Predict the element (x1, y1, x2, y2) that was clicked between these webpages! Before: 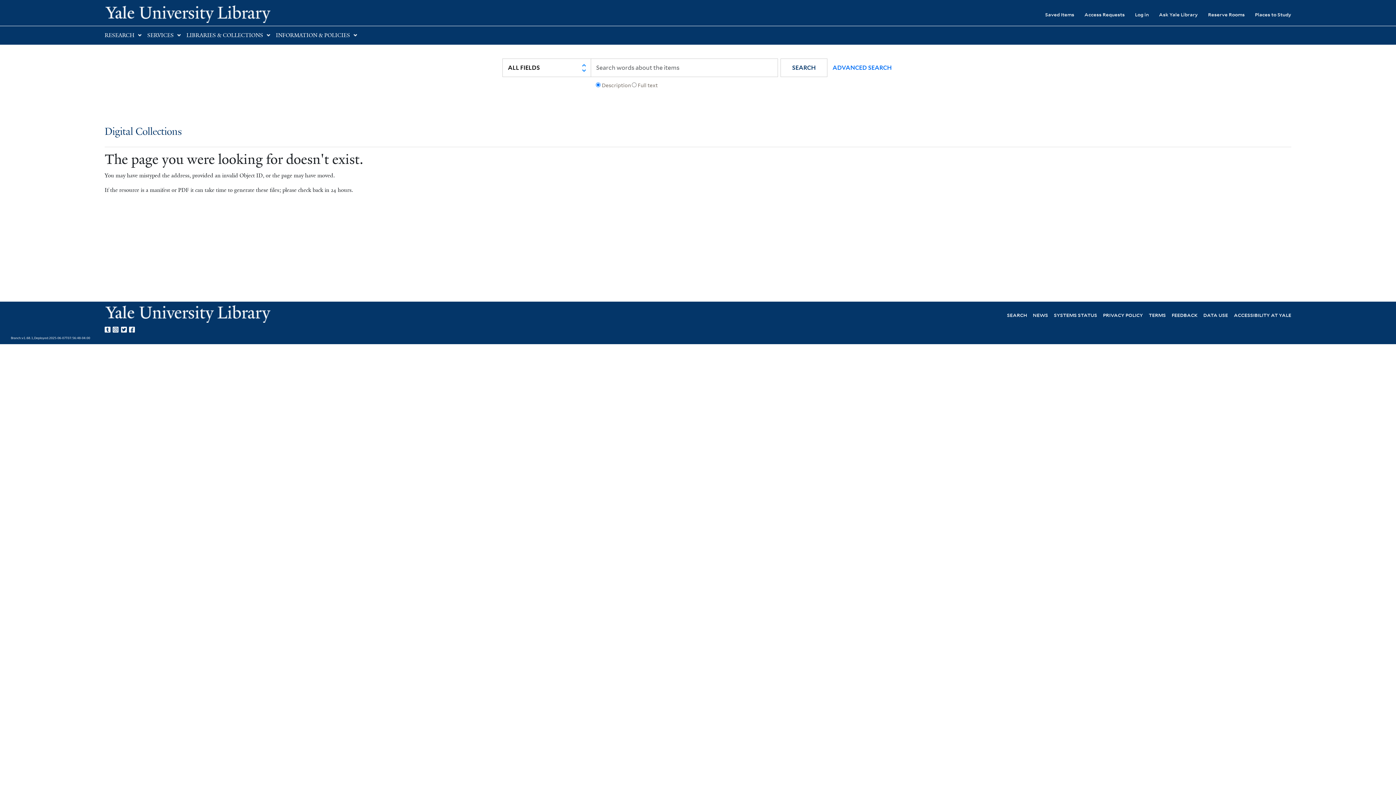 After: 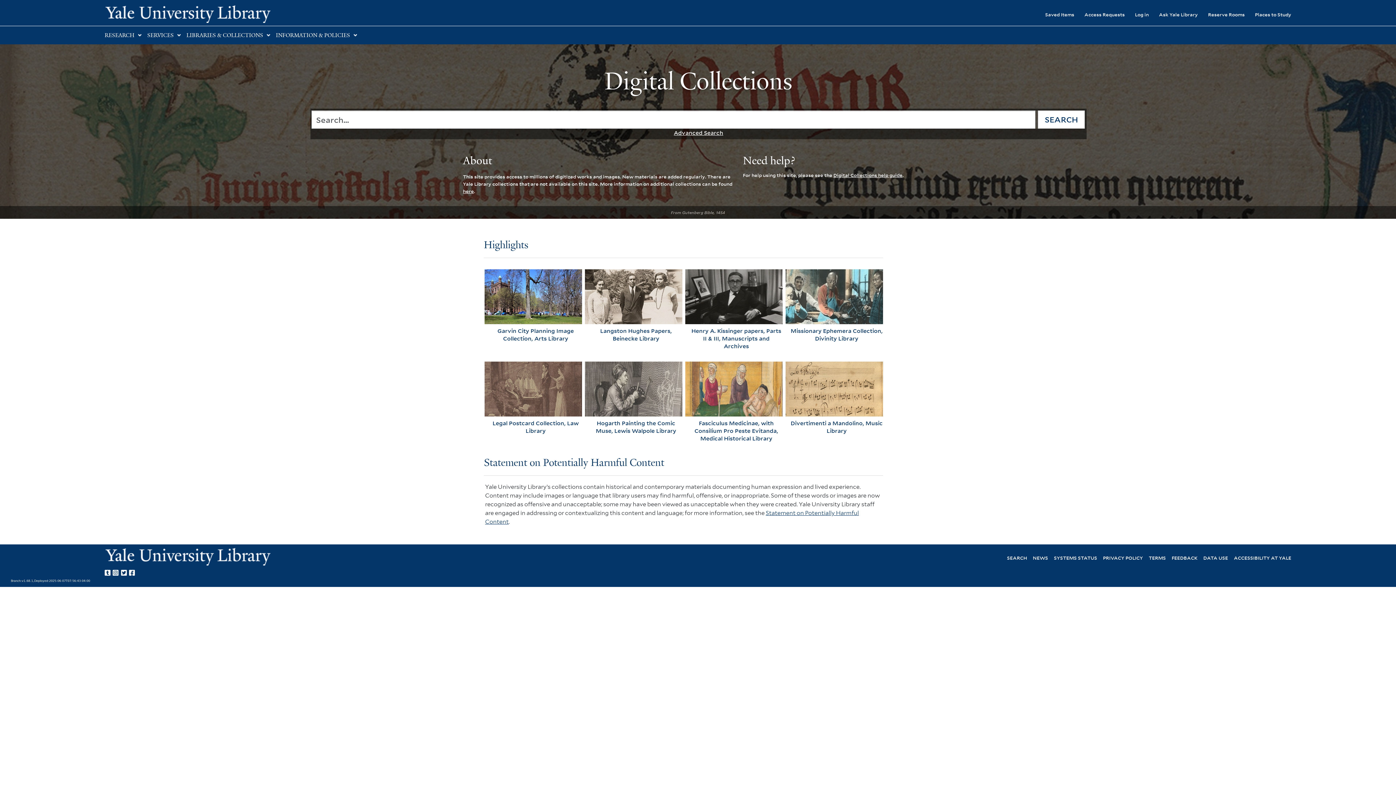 Action: bbox: (104, 126, 181, 137) label: Digital Collections